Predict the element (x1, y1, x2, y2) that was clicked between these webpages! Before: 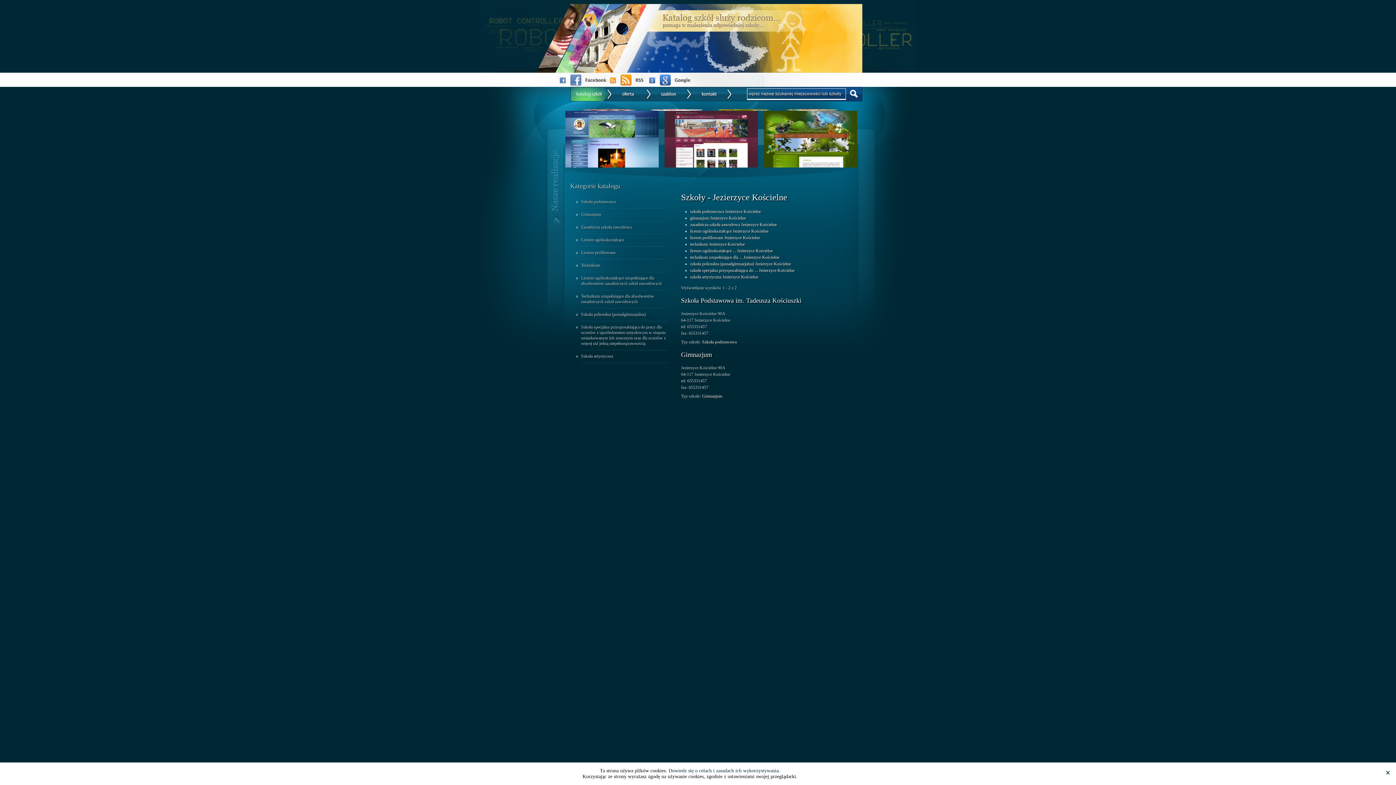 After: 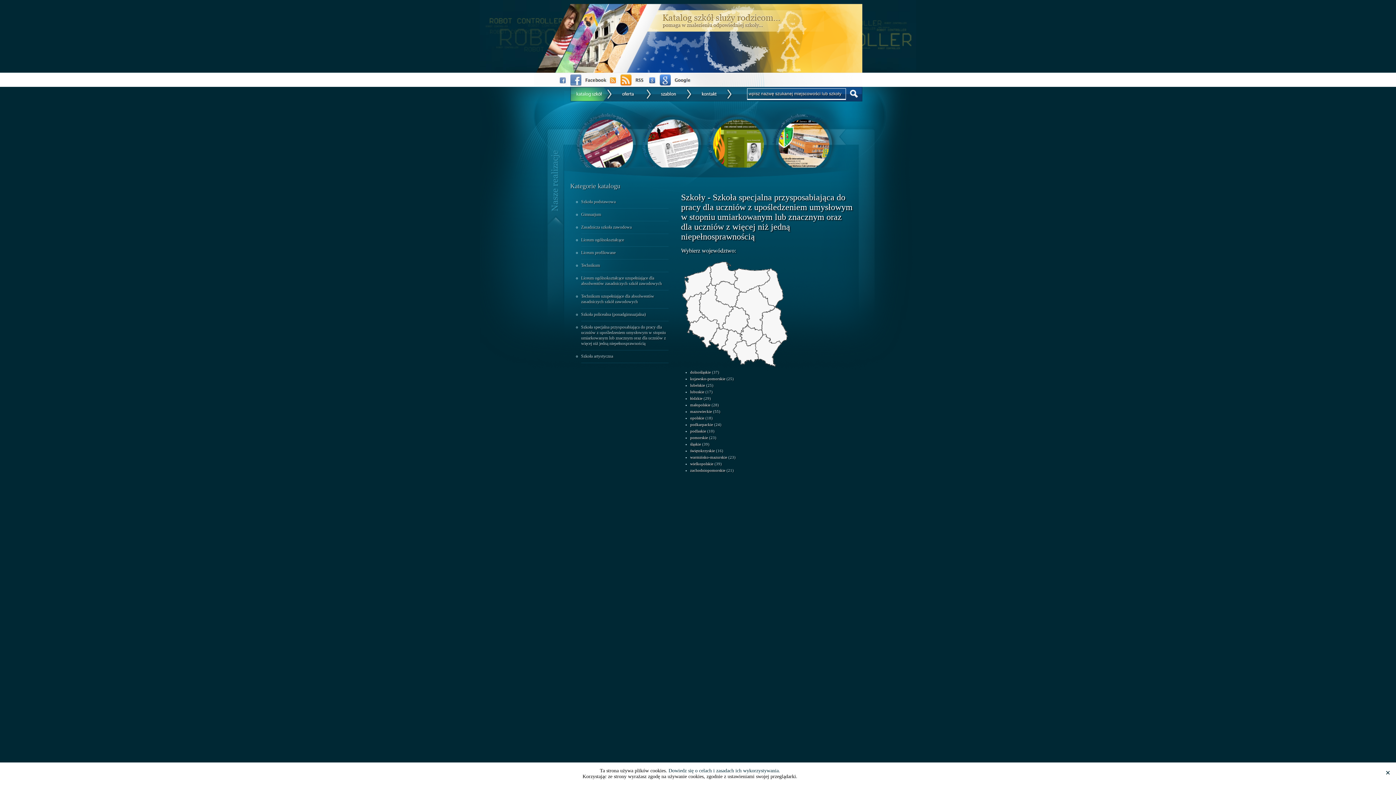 Action: label: Szkoła specjalna przysposabiająca do pracy dla uczniów z upośledzeniem umysłowym w stopniu umiarkowanym lub znacznym oraz dla uczniów z więcej niż jedną niepełnosprawnością bbox: (581, 324, 666, 346)